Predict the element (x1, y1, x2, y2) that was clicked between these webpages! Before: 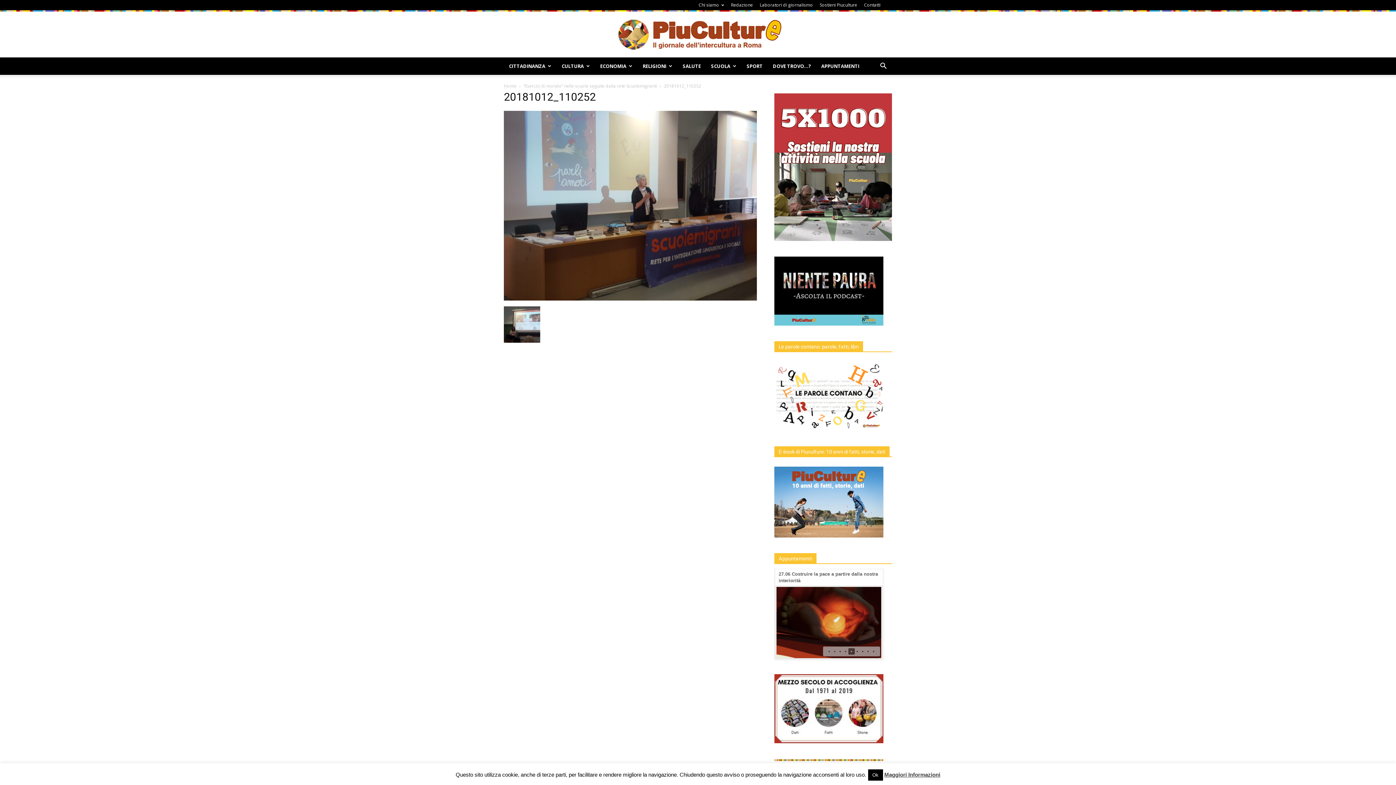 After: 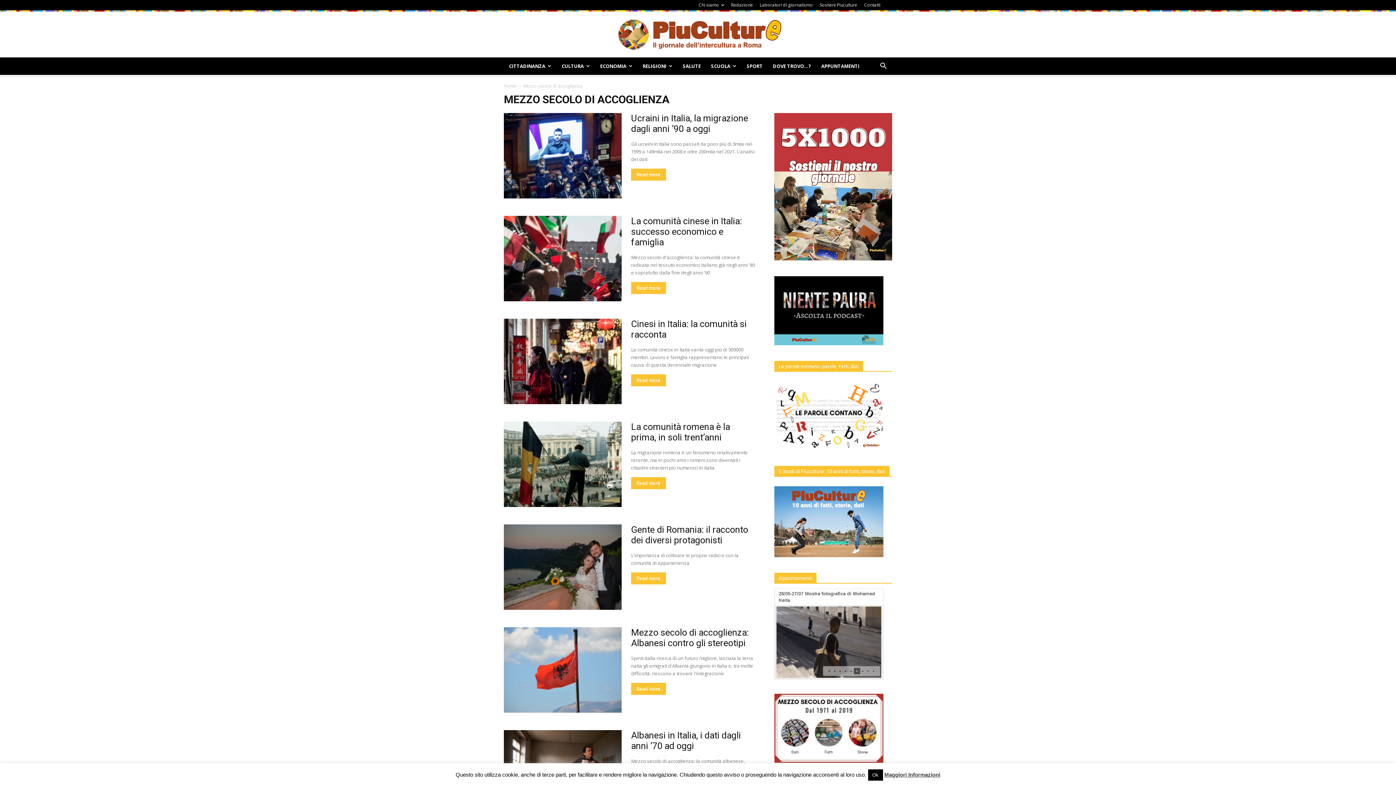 Action: bbox: (774, 738, 883, 745)